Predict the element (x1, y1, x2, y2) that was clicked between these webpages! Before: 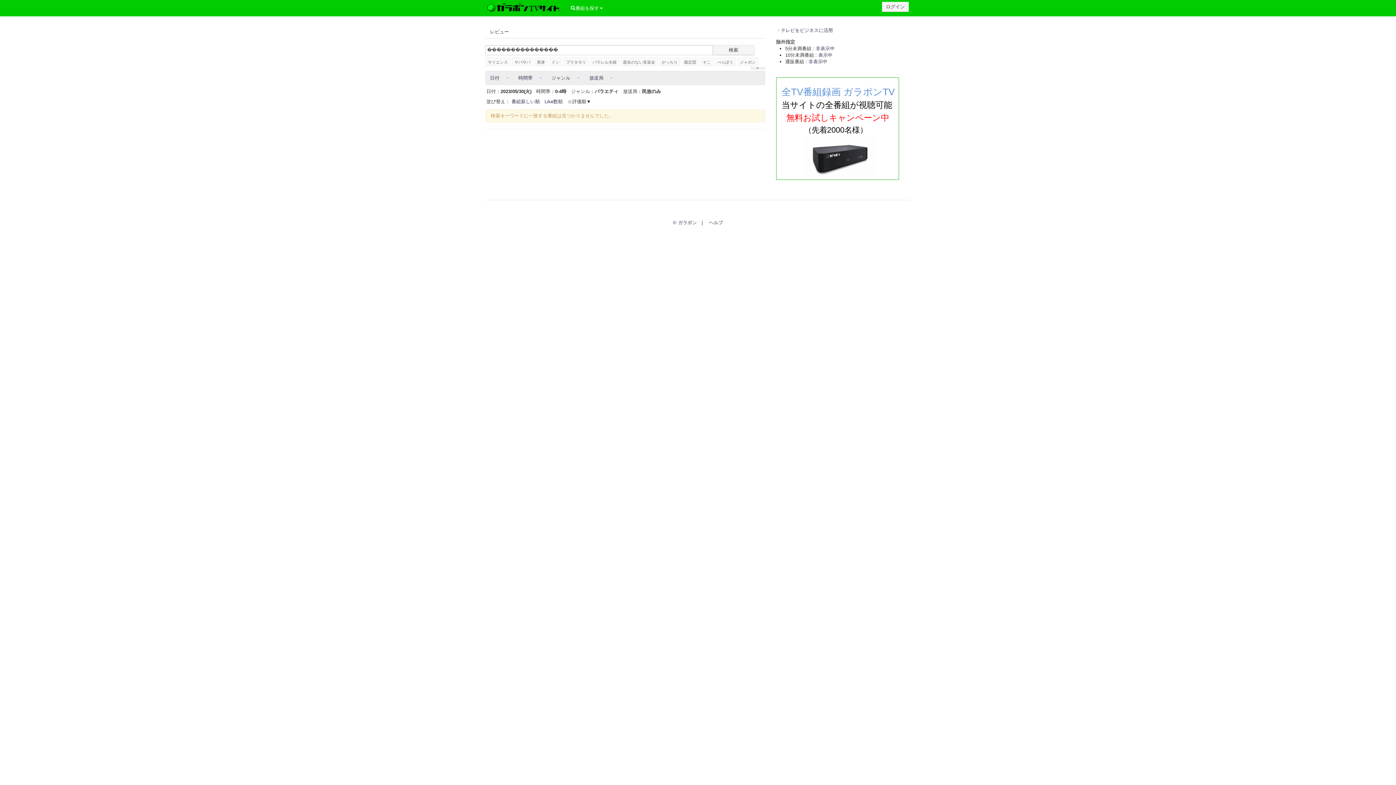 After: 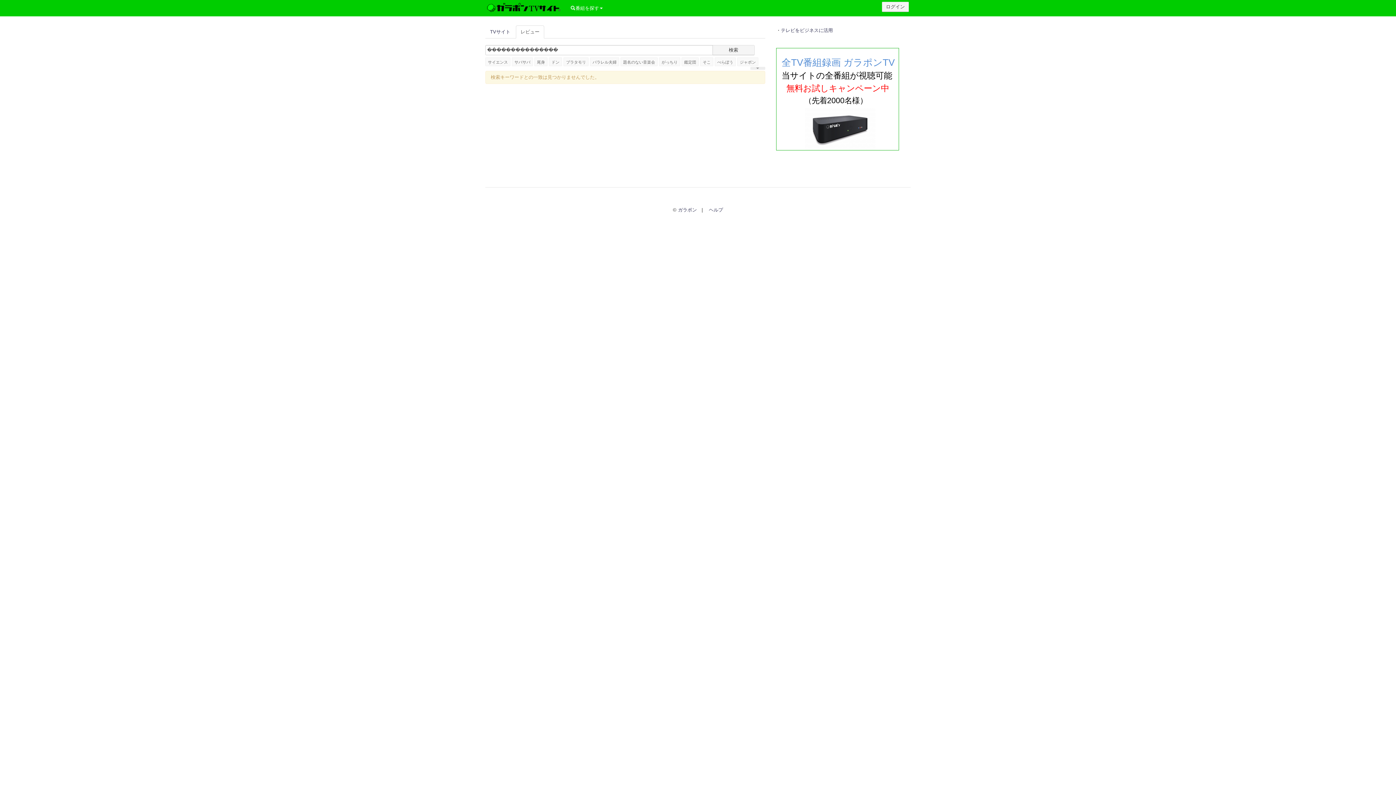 Action: bbox: (485, 25, 513, 38) label: レビュー